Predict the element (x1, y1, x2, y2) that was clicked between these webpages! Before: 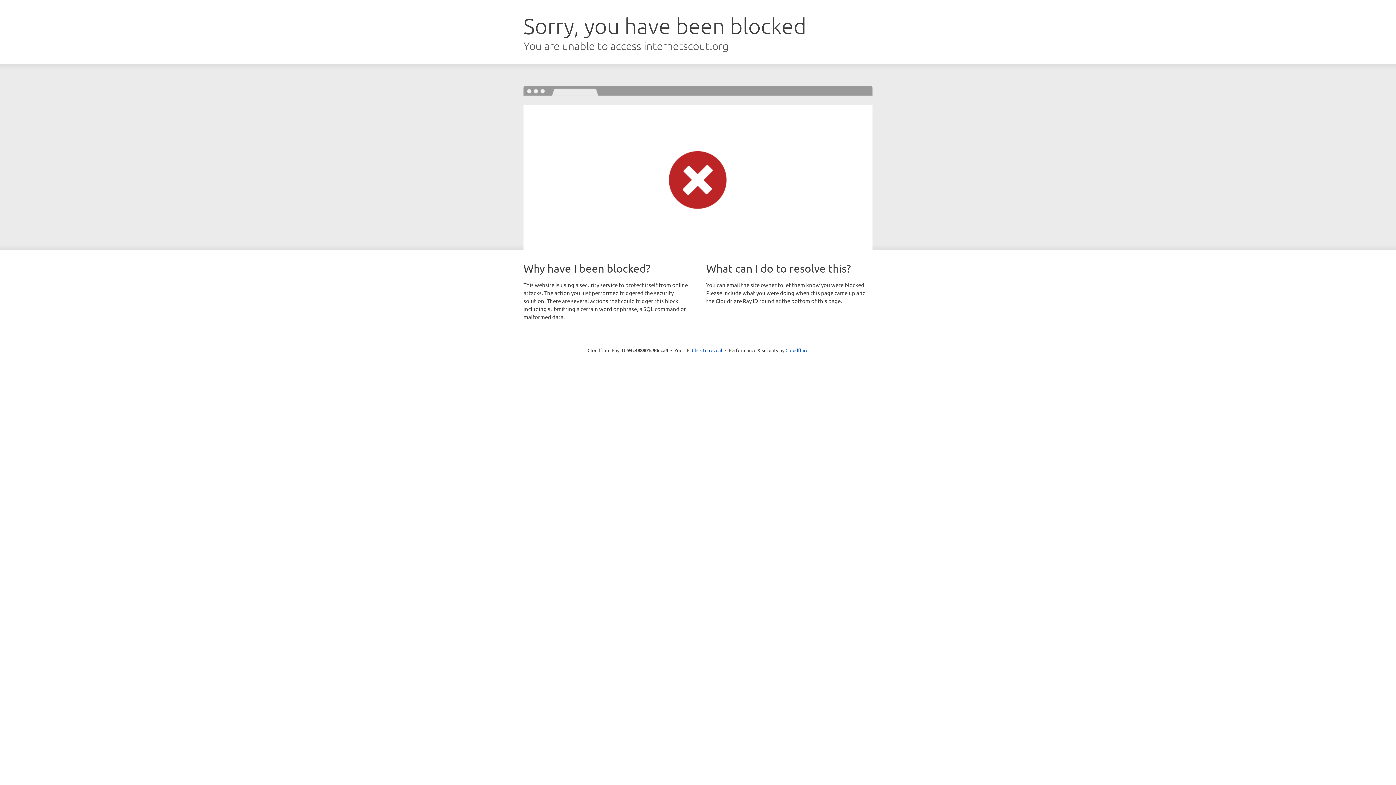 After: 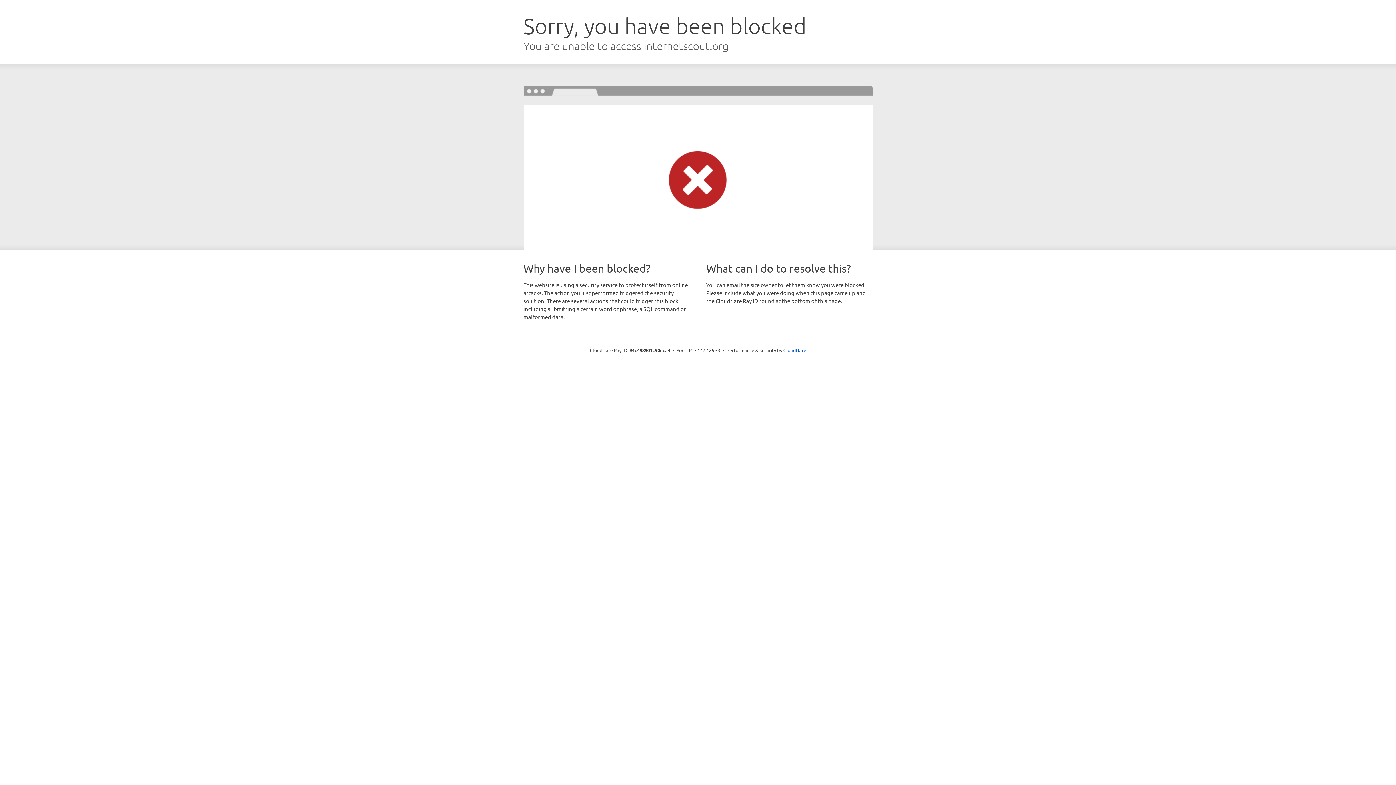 Action: bbox: (692, 346, 722, 353) label: Click to reveal